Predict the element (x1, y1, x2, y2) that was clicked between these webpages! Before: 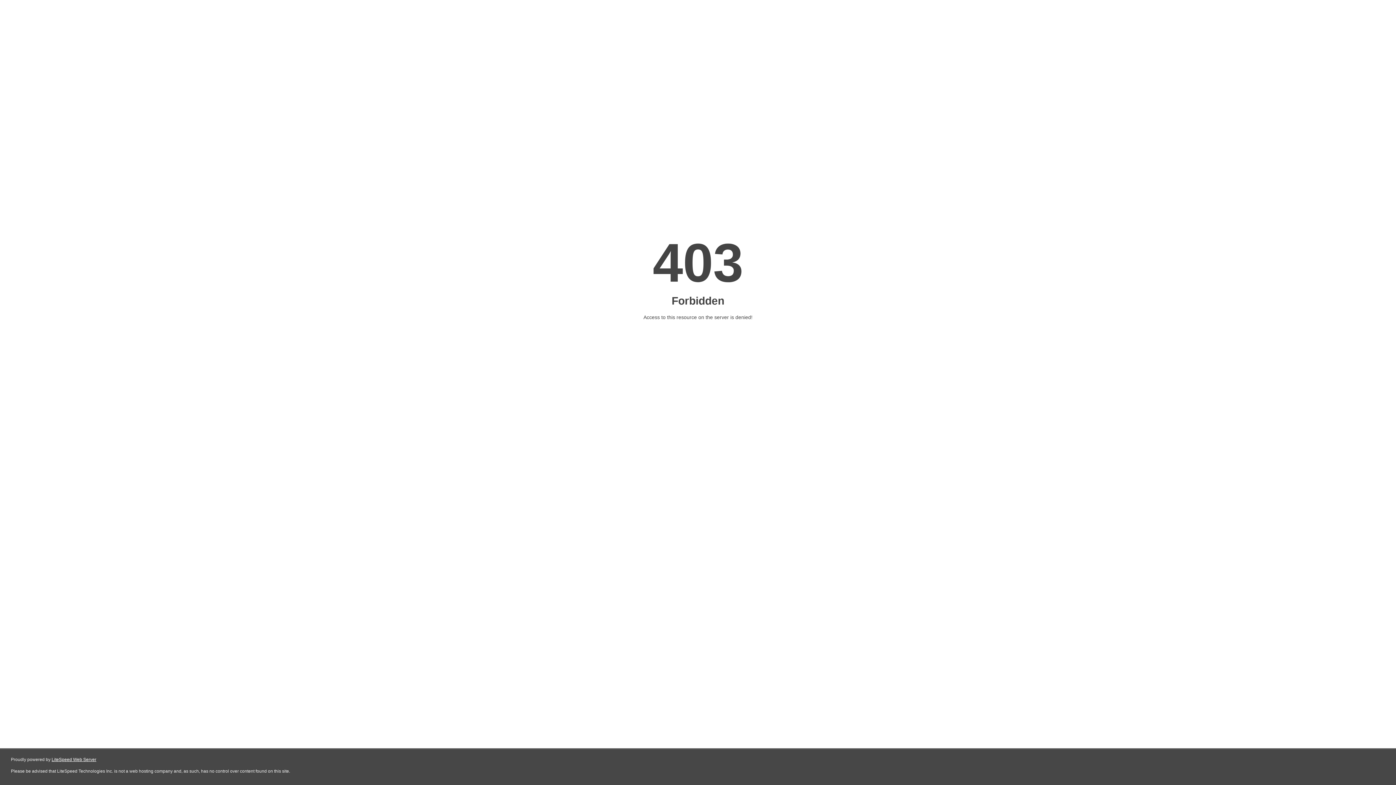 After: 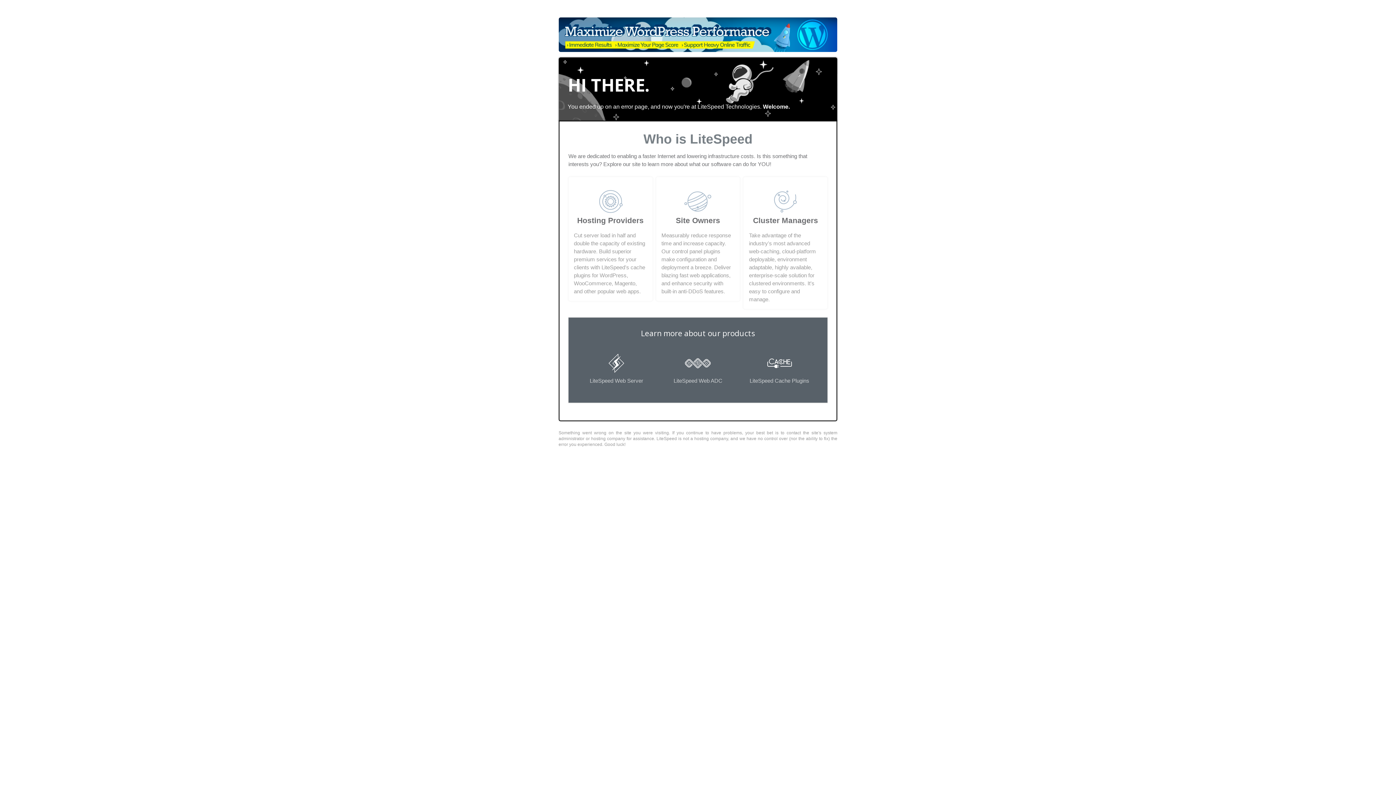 Action: label: LiteSpeed Web Server bbox: (51, 757, 96, 762)